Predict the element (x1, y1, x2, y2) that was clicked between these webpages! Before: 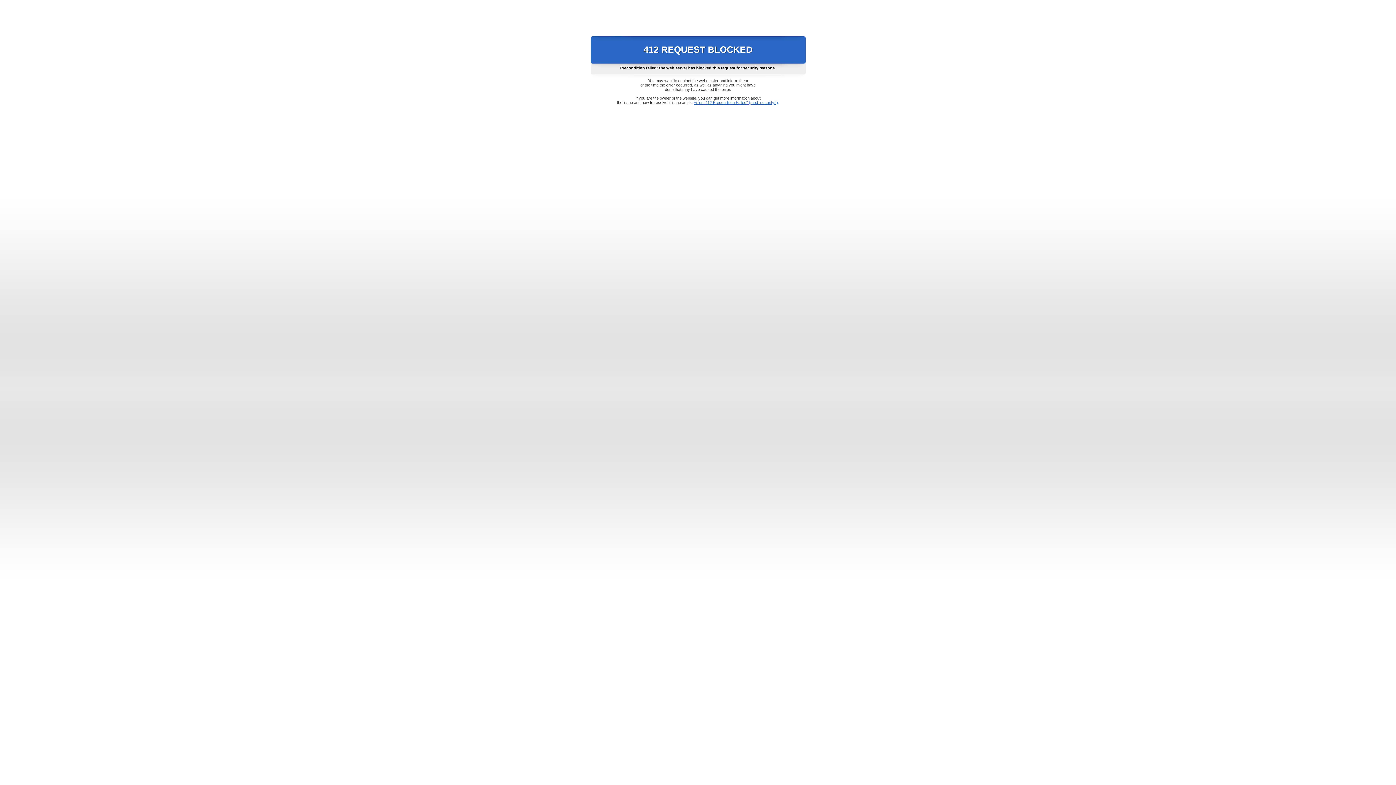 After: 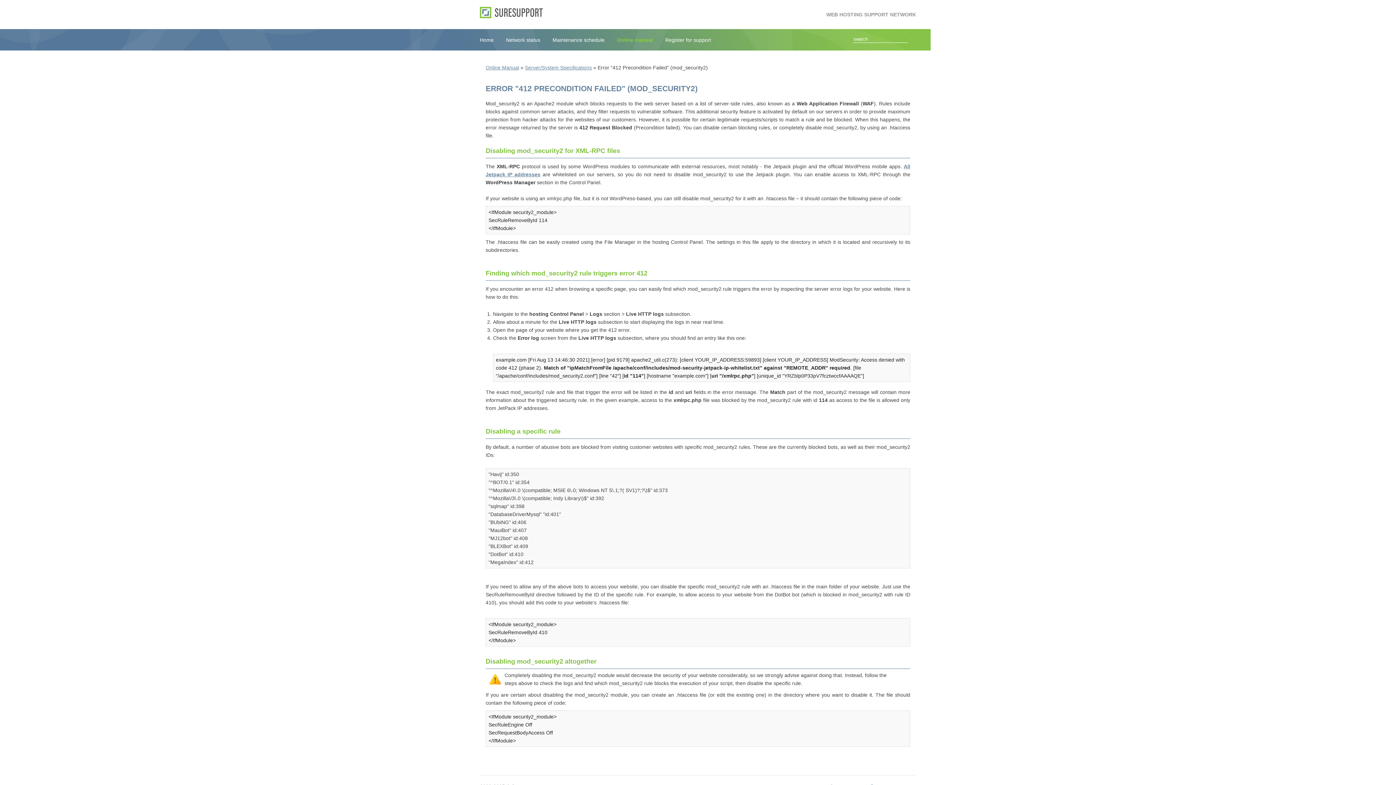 Action: bbox: (693, 100, 778, 104) label: Error "412 Precondition Failed" (mod_security2)